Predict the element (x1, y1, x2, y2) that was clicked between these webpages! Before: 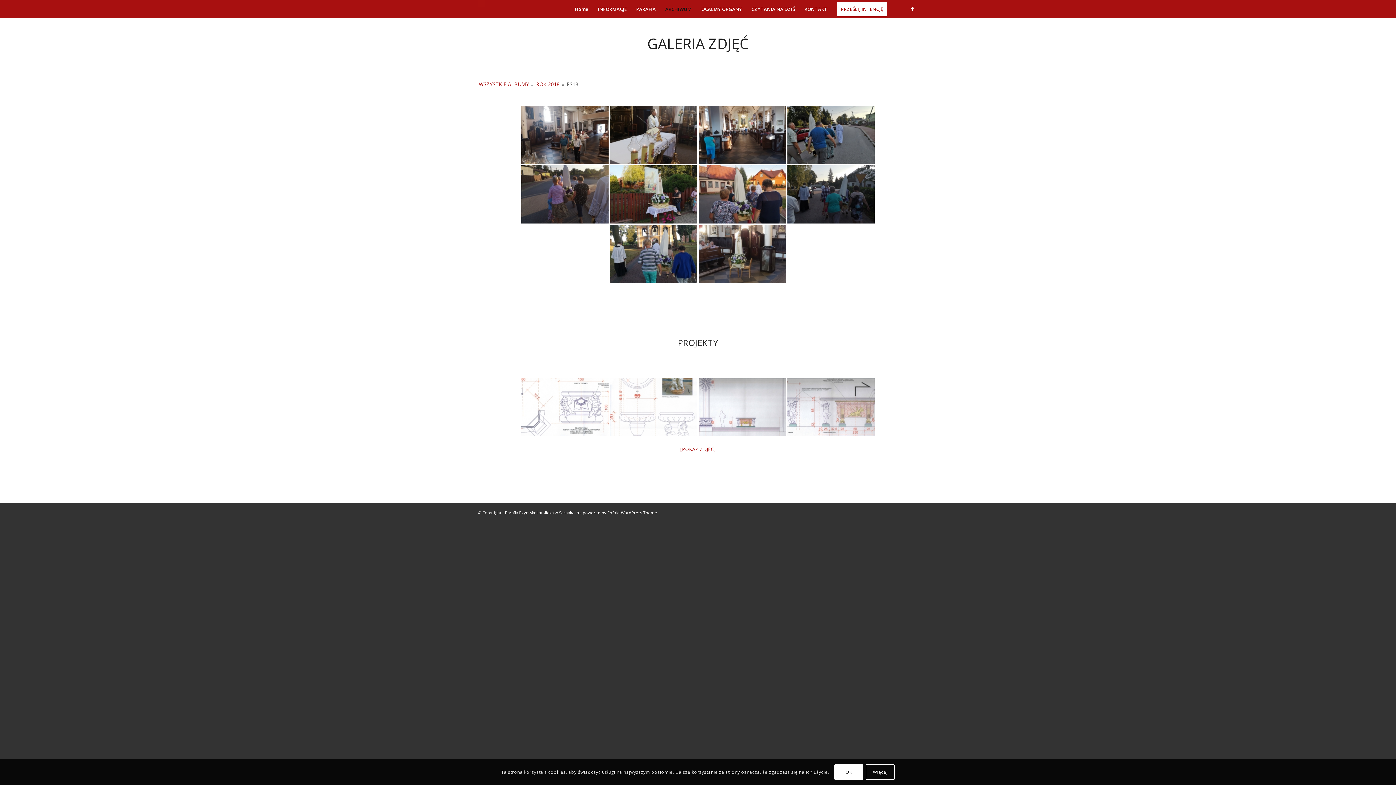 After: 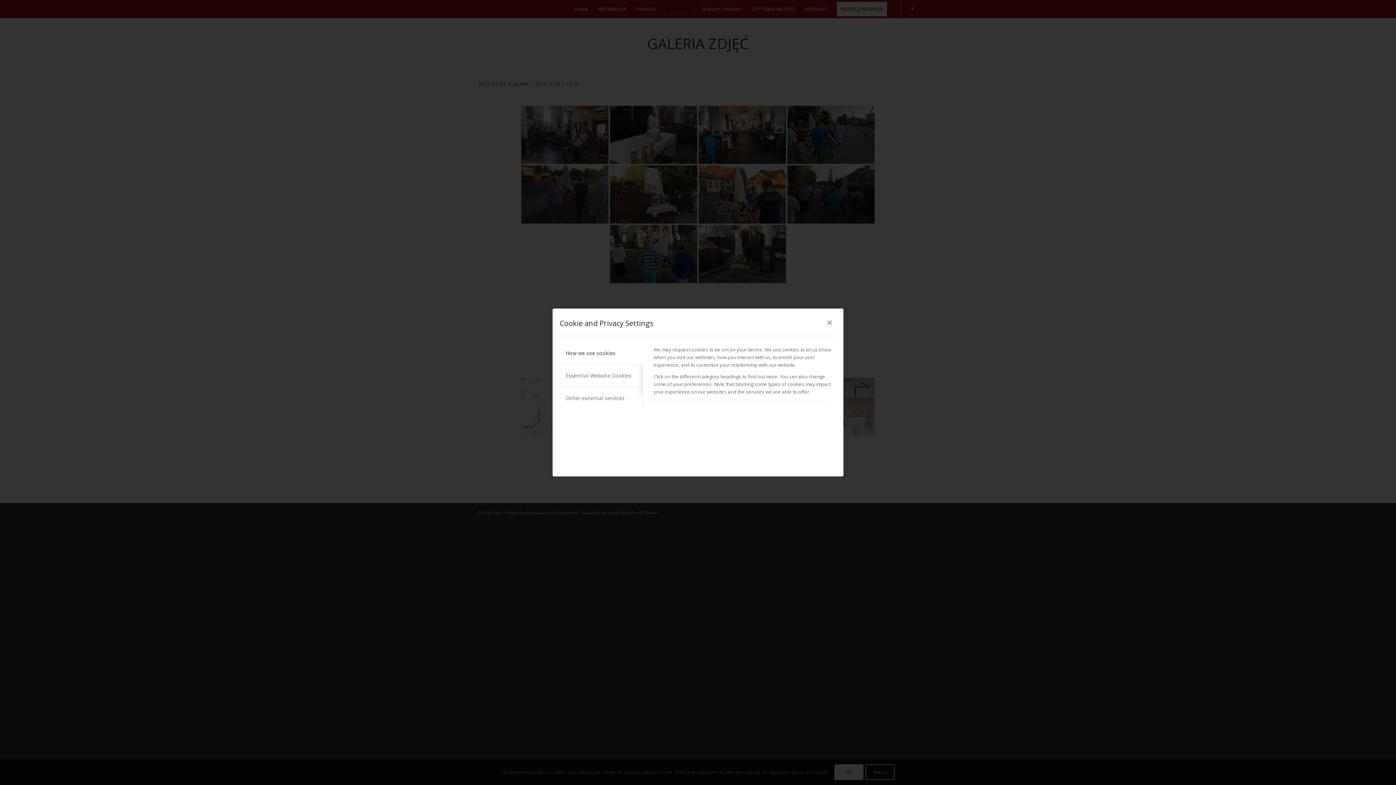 Action: bbox: (865, 764, 895, 780) label: Więcej